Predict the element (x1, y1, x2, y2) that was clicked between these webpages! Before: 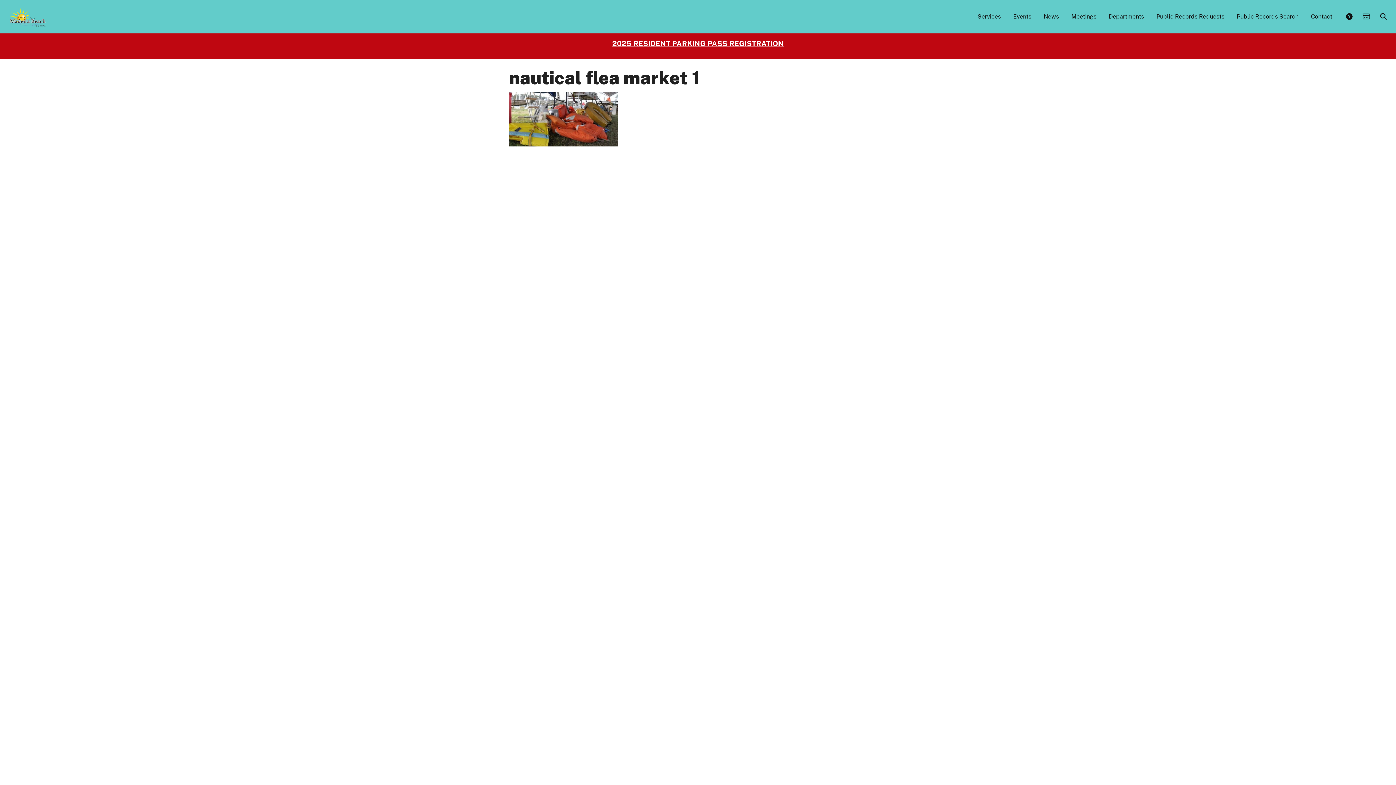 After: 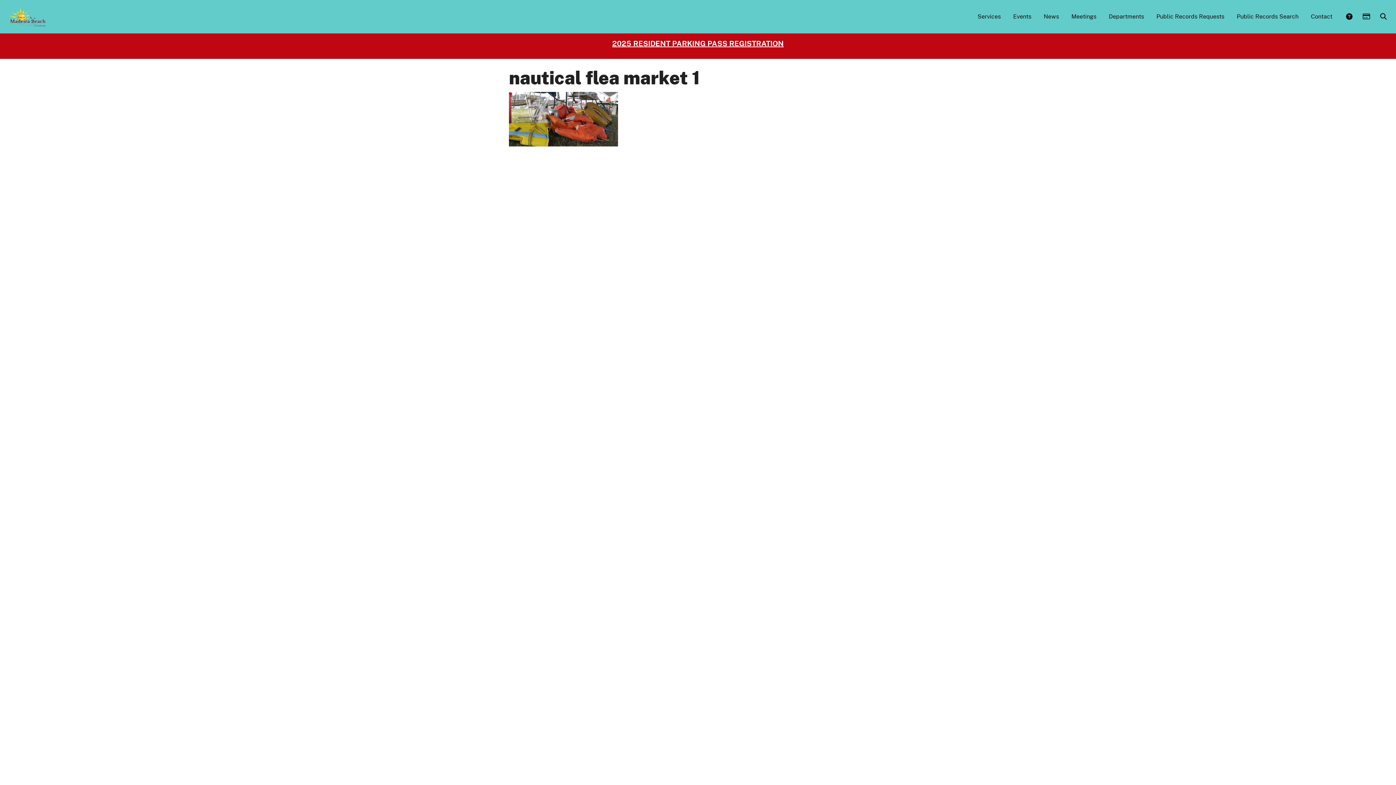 Action: bbox: (612, 39, 784, 48) label: 2025 RESIDENT PARKING PASS REGISTRATION